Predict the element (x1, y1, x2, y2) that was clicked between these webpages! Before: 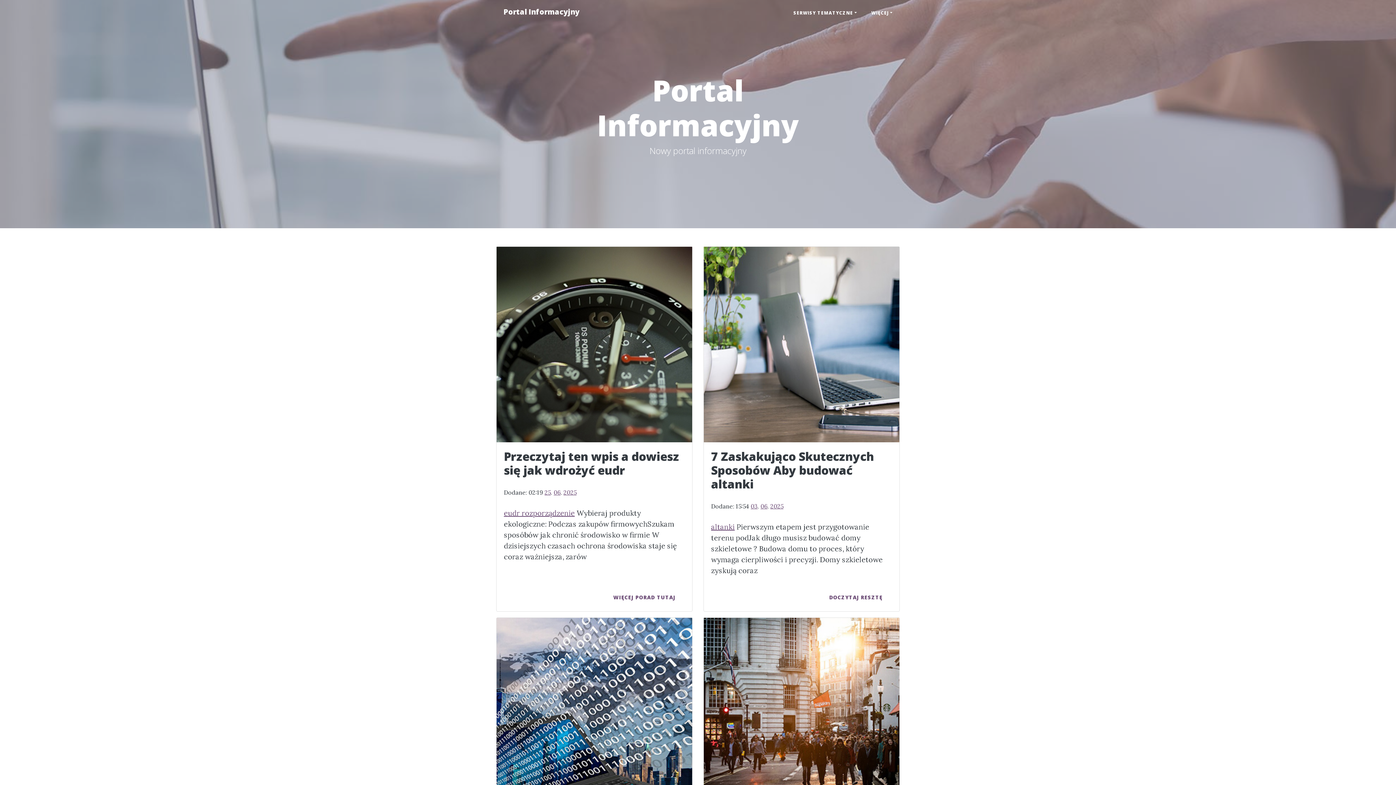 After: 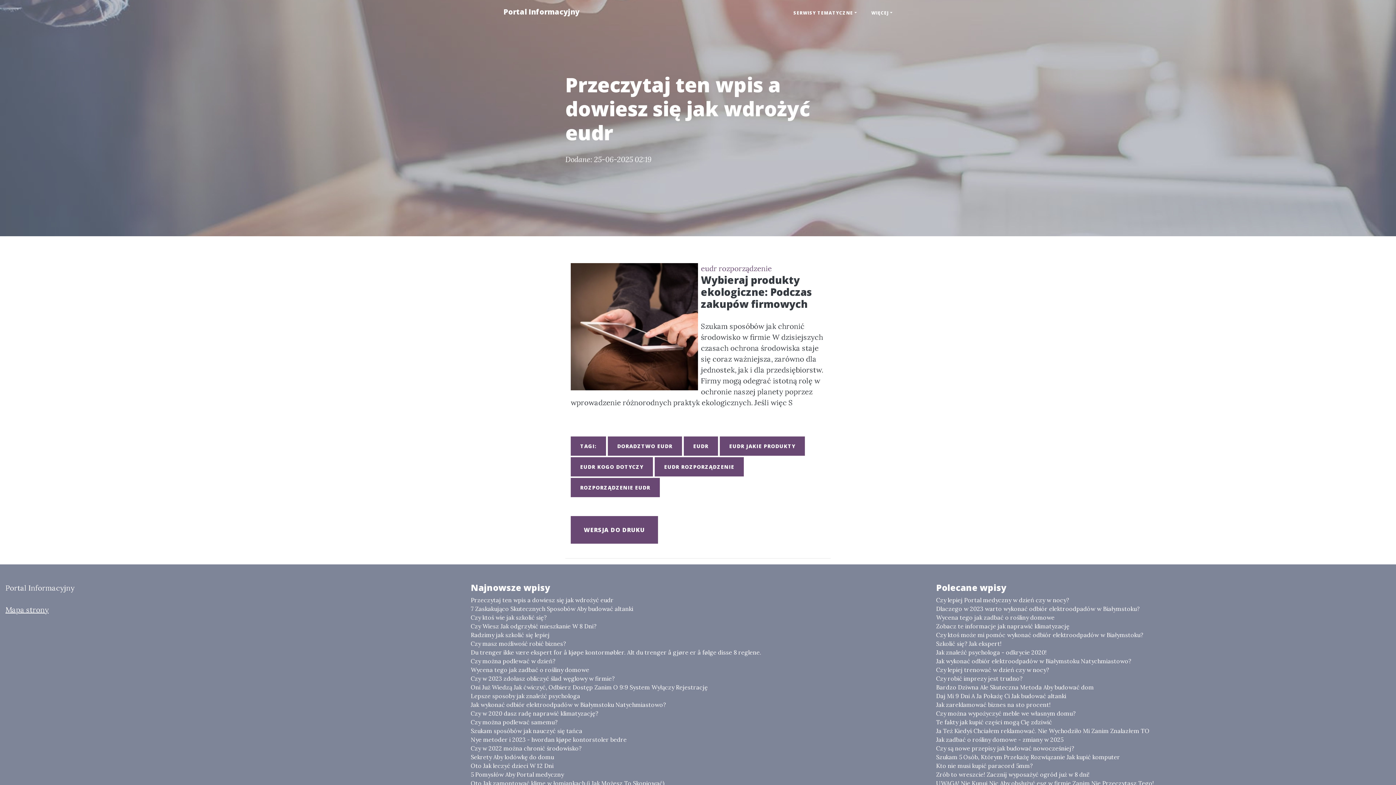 Action: bbox: (604, 588, 685, 607) label: WIĘCEJ PORAD TUTAJ